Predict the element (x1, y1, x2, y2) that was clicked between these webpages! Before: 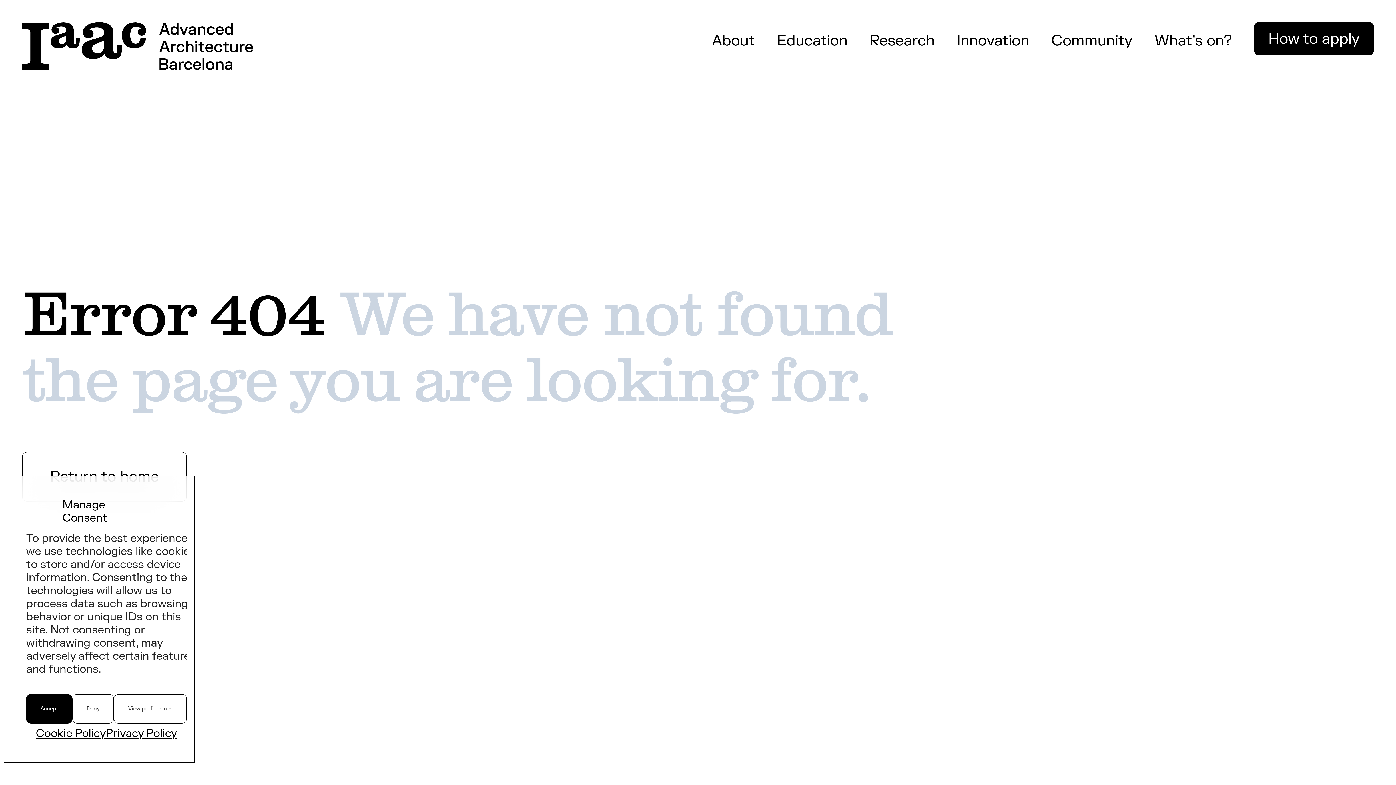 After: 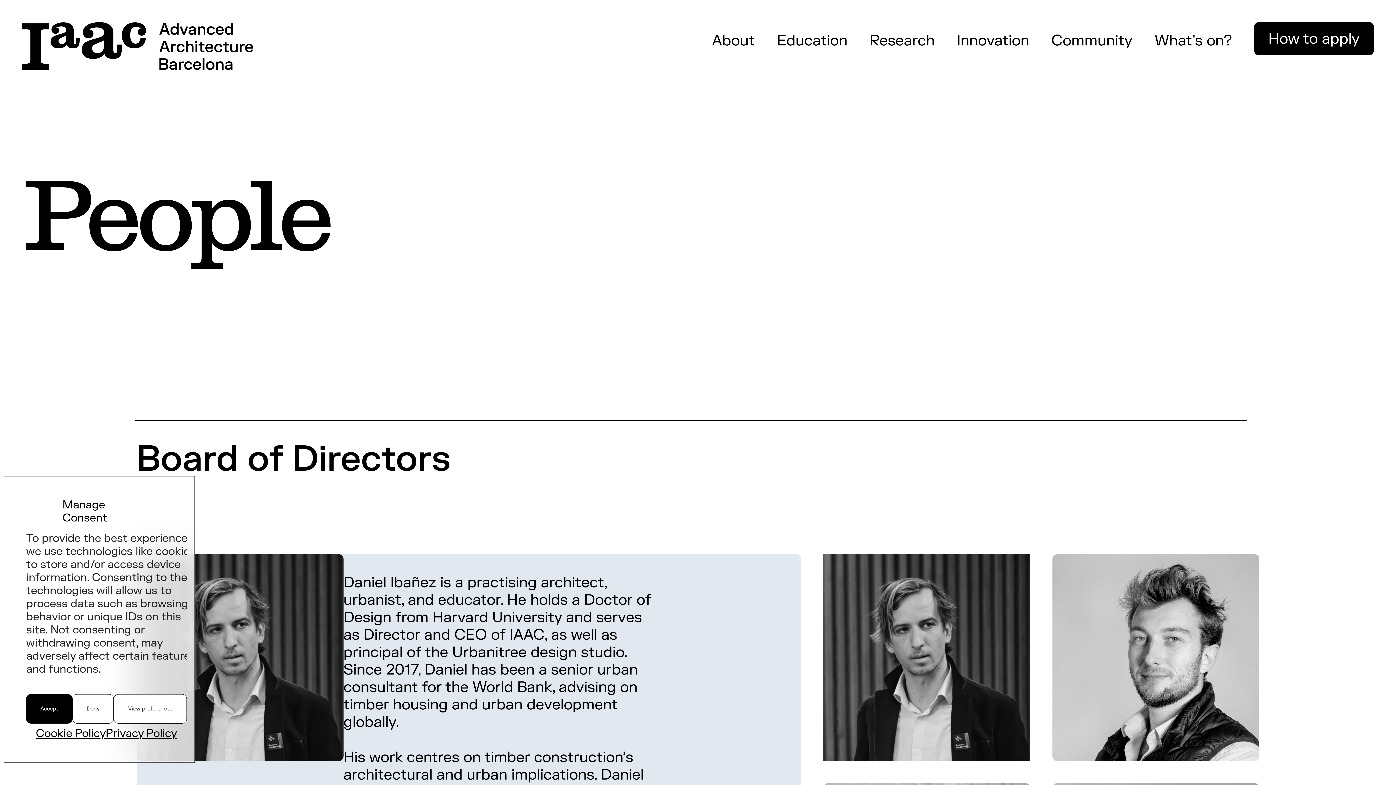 Action: label: Community bbox: (1051, 31, 1132, 50)